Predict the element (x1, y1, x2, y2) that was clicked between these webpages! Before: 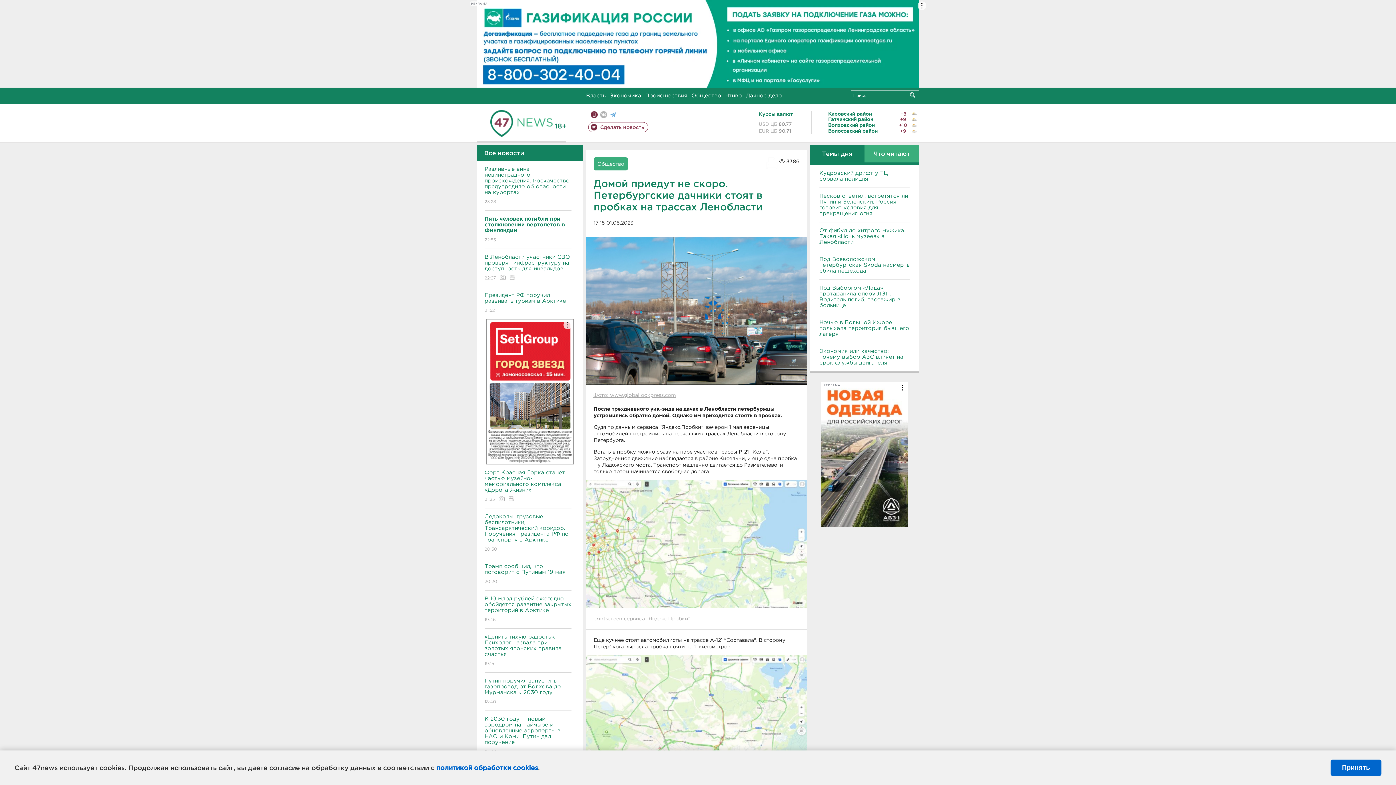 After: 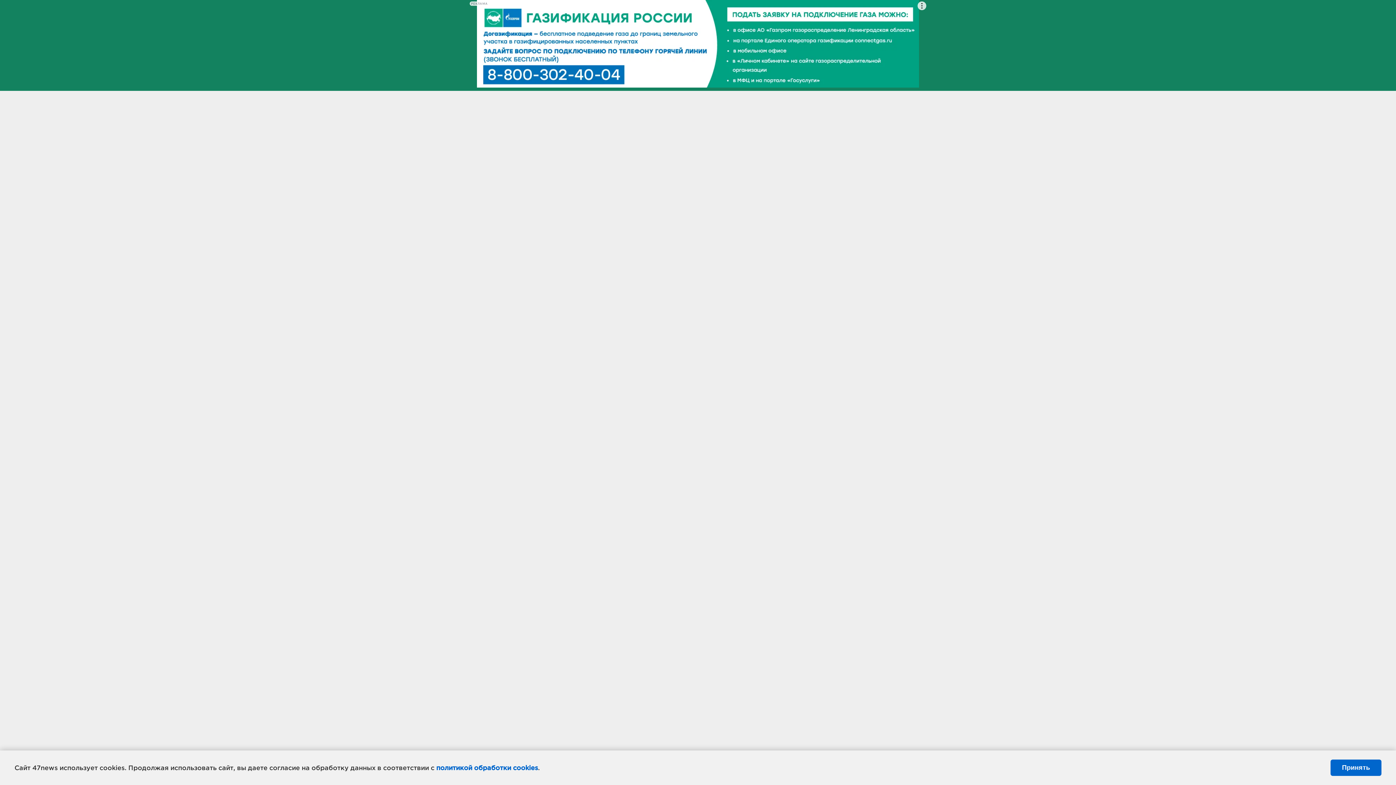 Action: label: Чтиво bbox: (725, 93, 742, 98)